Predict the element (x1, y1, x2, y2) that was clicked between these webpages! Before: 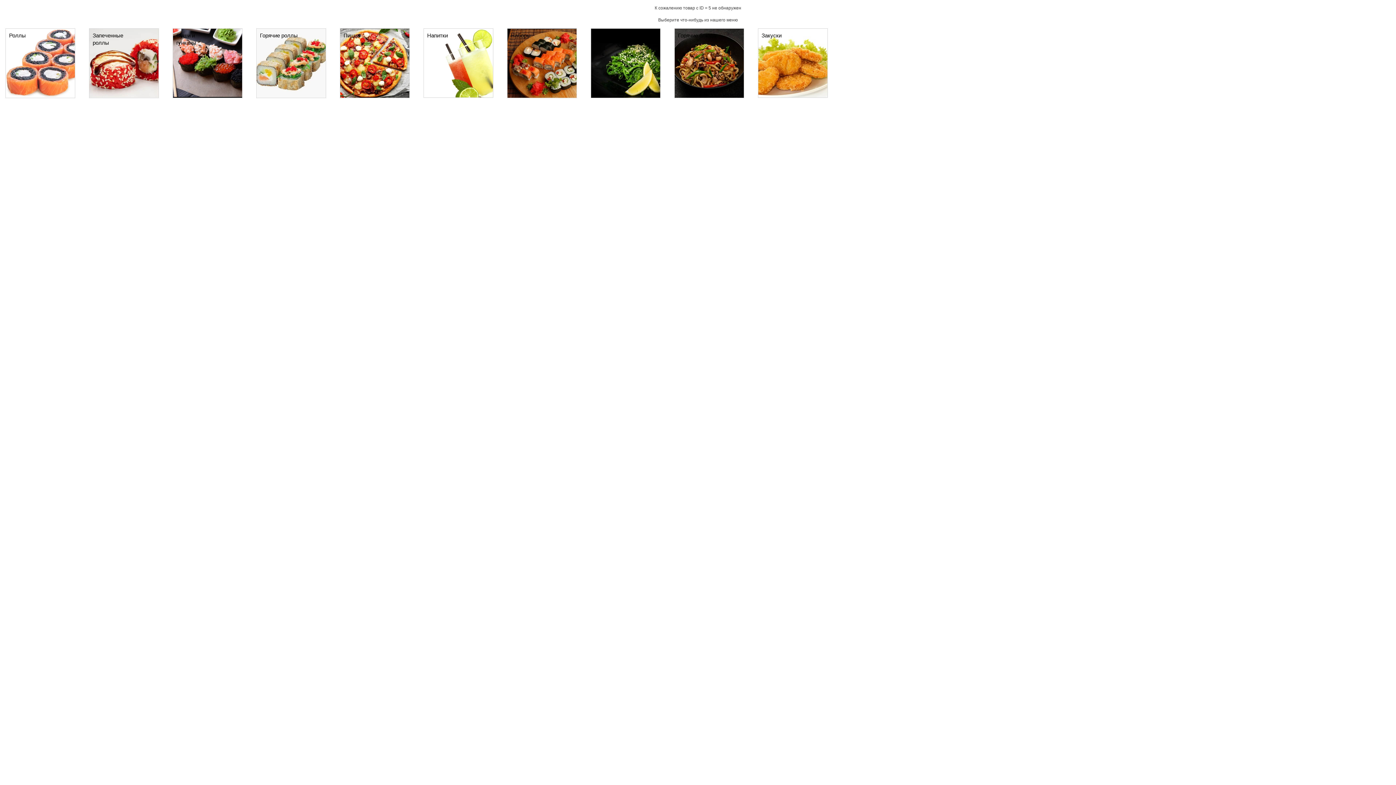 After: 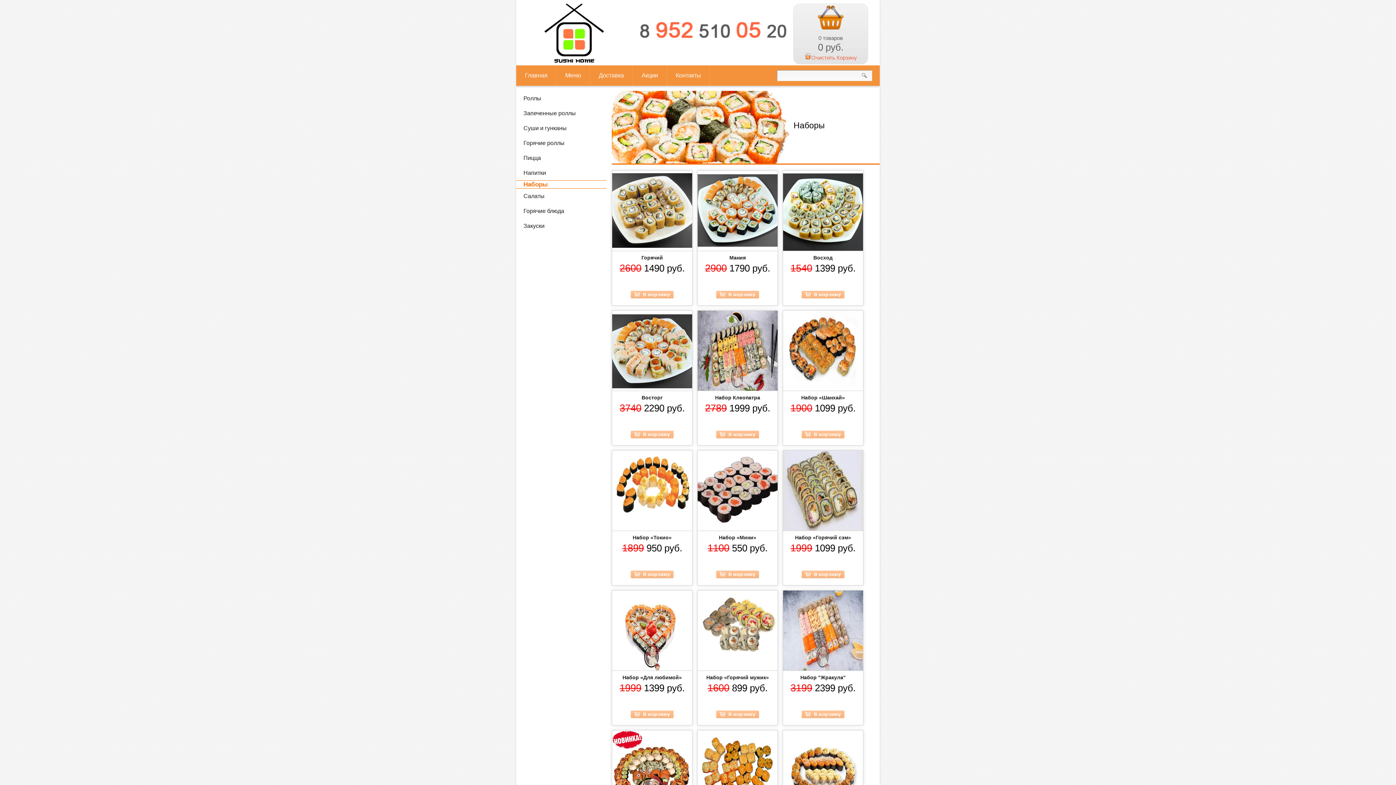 Action: bbox: (507, 93, 577, 99) label: Наборы